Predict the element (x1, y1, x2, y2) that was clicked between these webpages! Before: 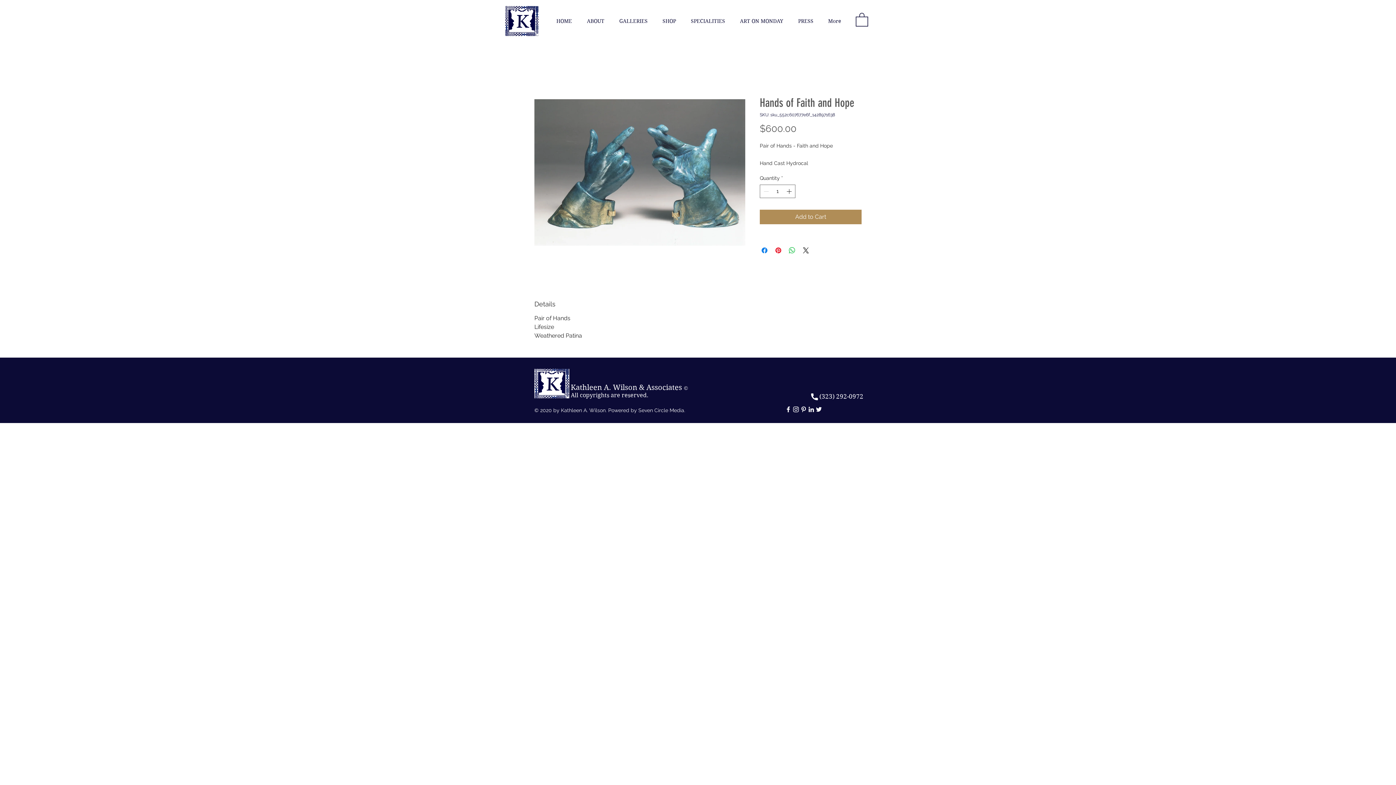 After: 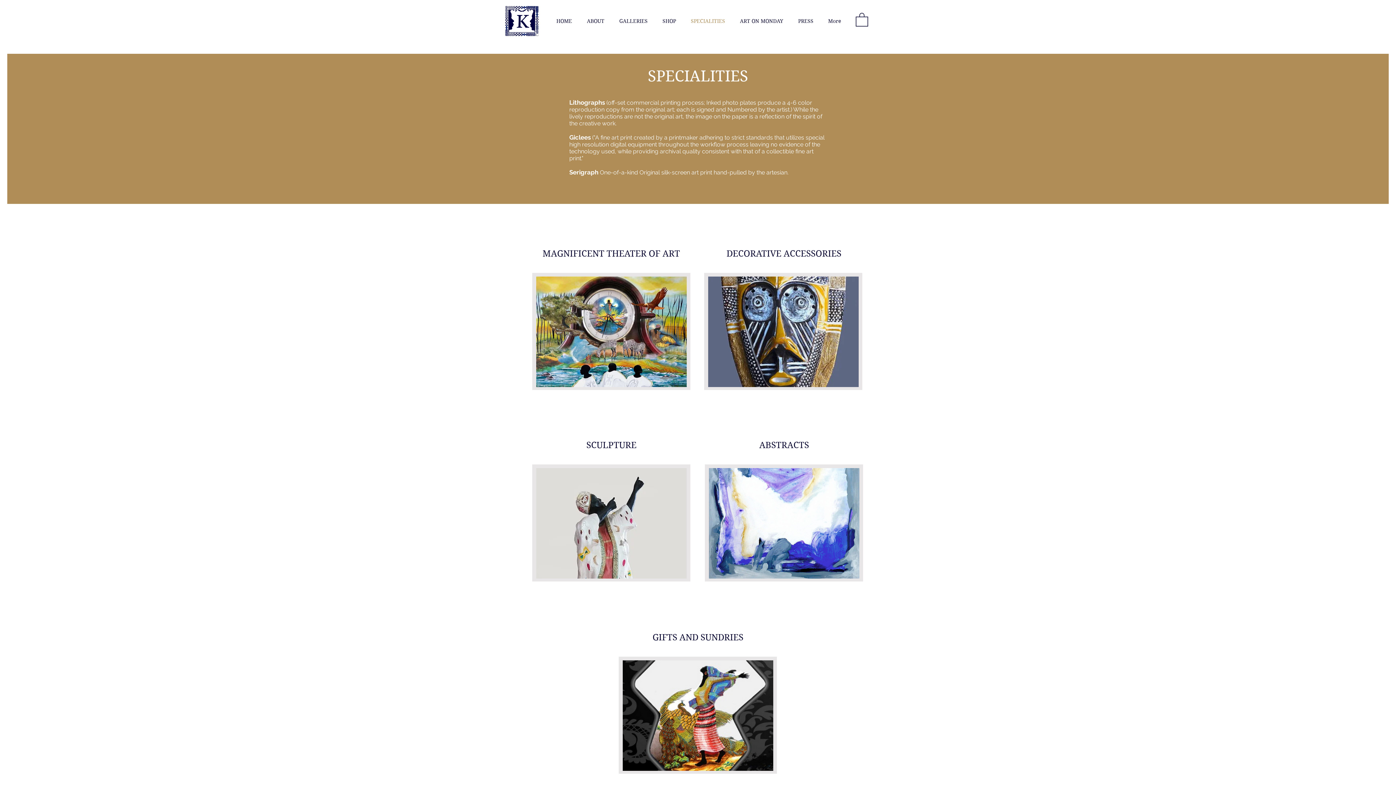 Action: label: SPECIALITIES bbox: (683, 12, 732, 30)